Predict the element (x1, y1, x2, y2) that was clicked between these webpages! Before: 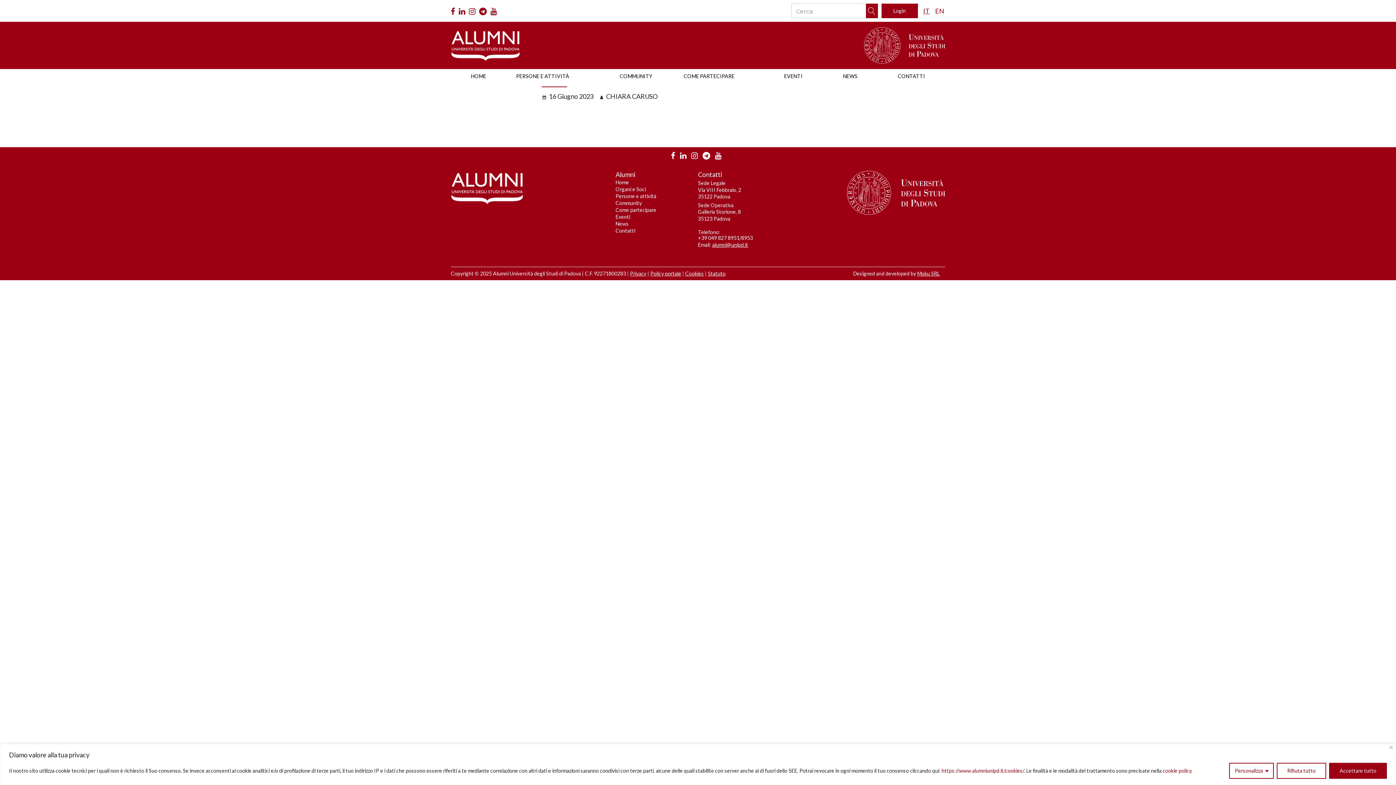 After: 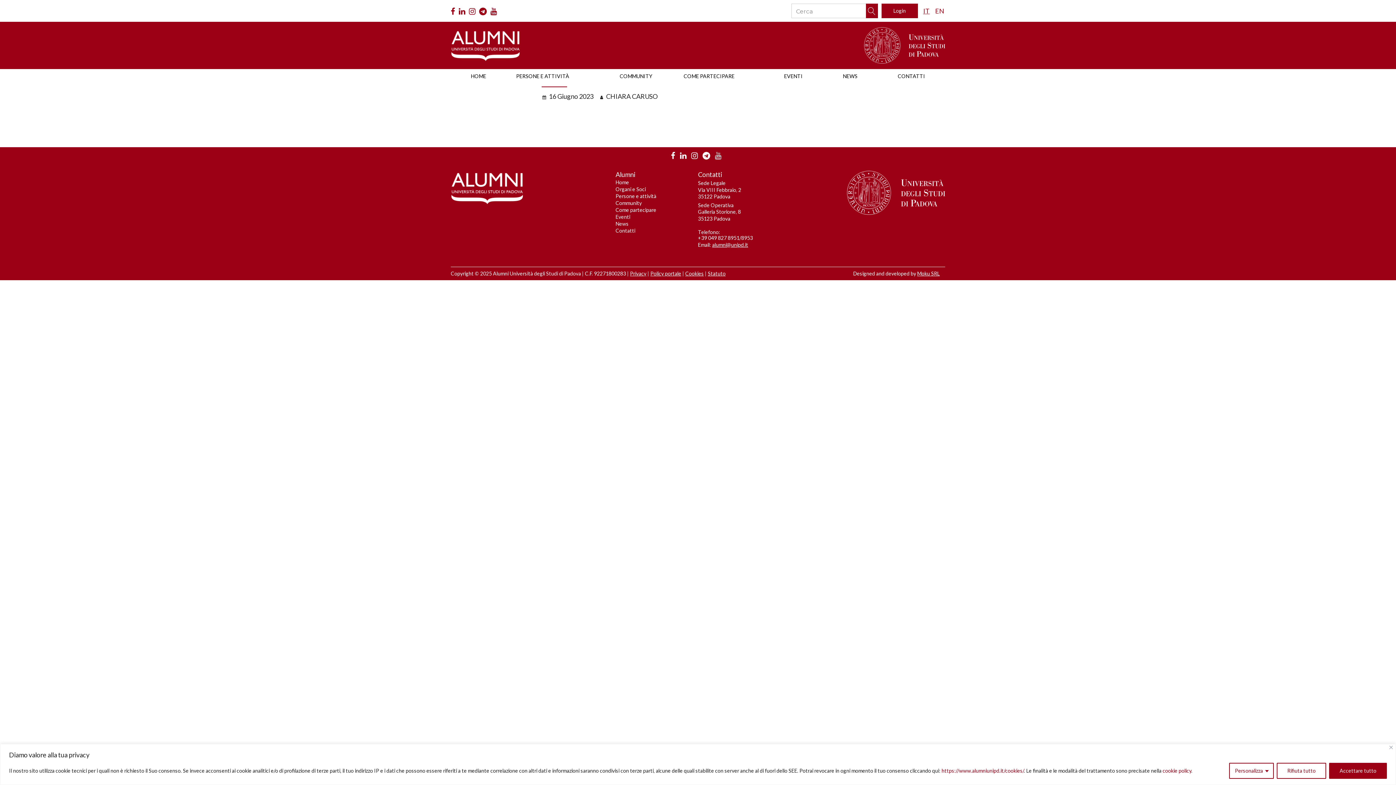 Action: bbox: (715, 150, 721, 160)